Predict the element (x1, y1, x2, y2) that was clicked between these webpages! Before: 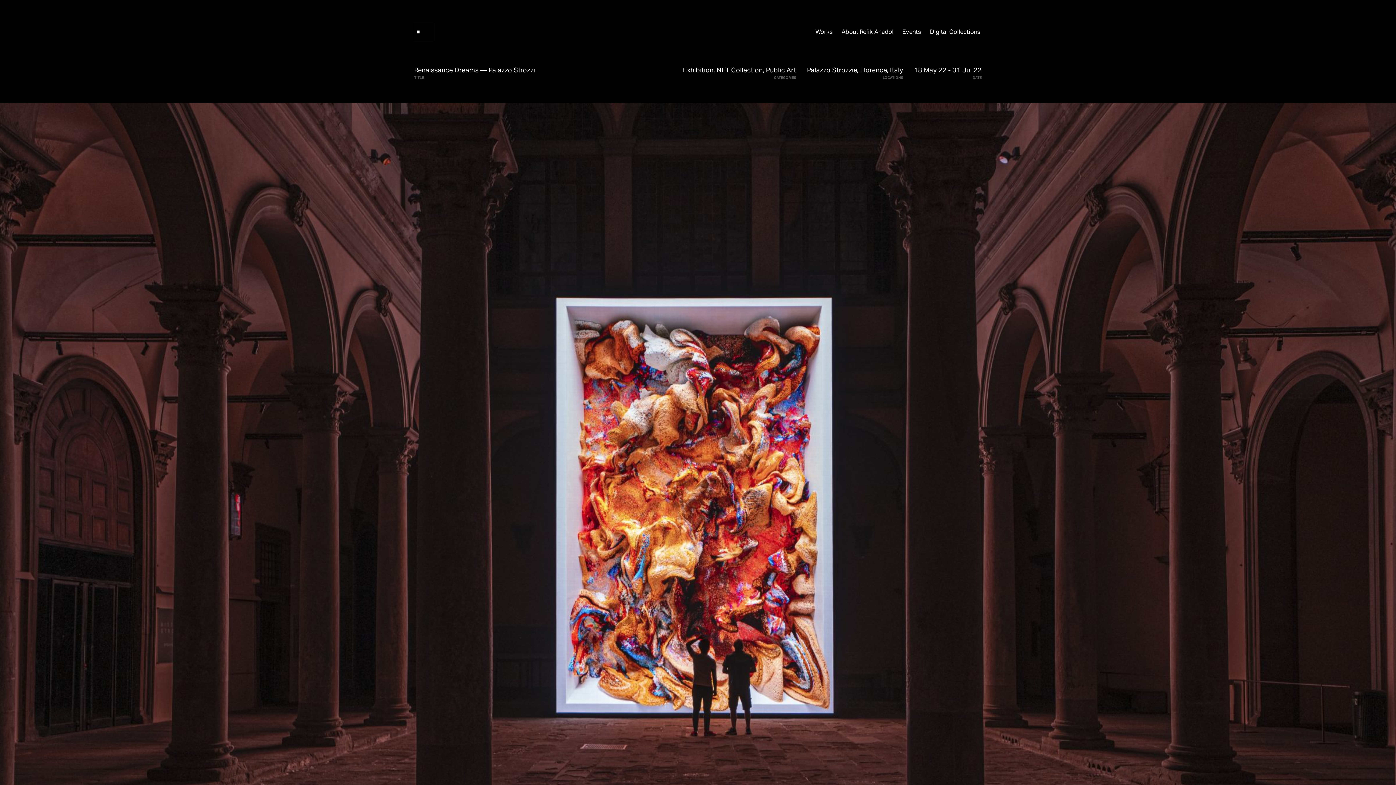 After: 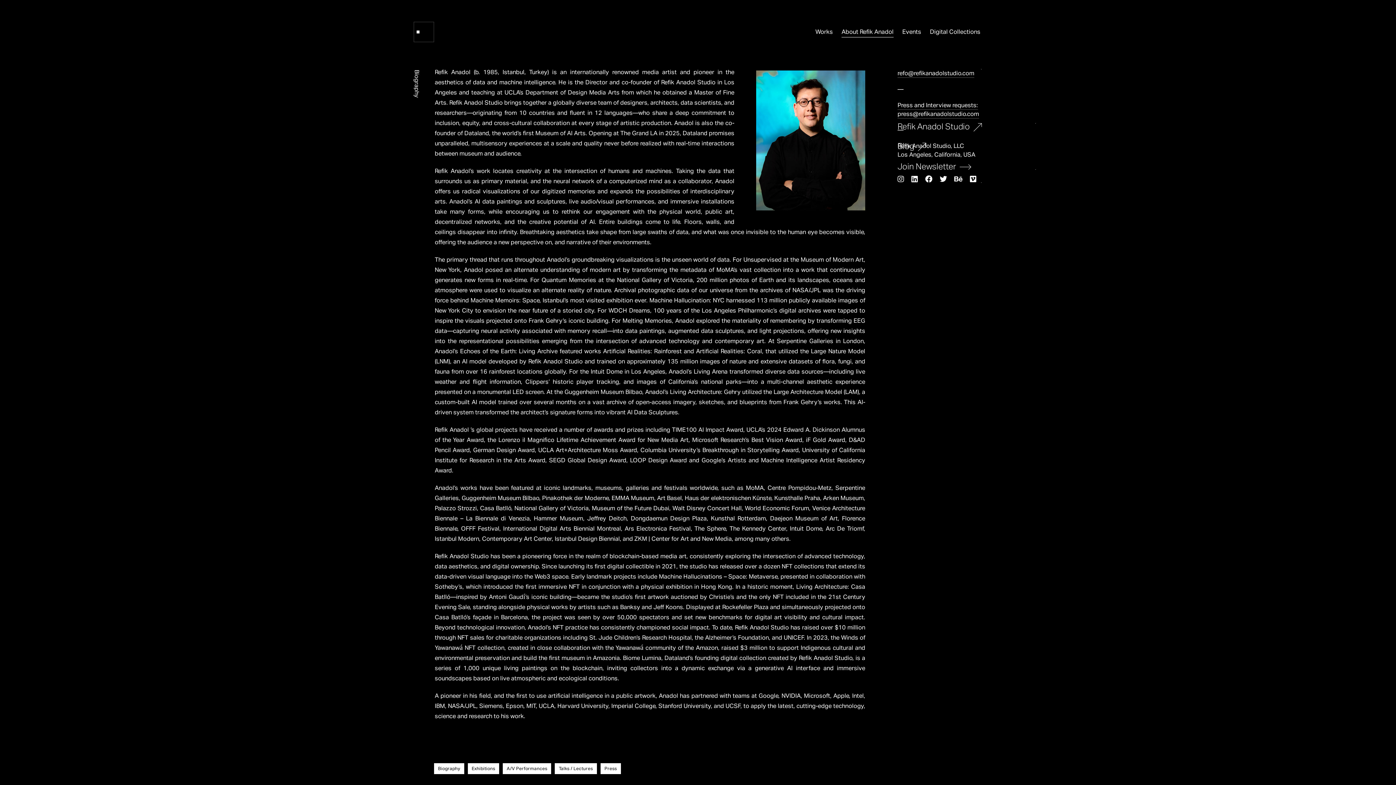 Action: label: About Refik Anadol bbox: (837, 22, 898, 41)